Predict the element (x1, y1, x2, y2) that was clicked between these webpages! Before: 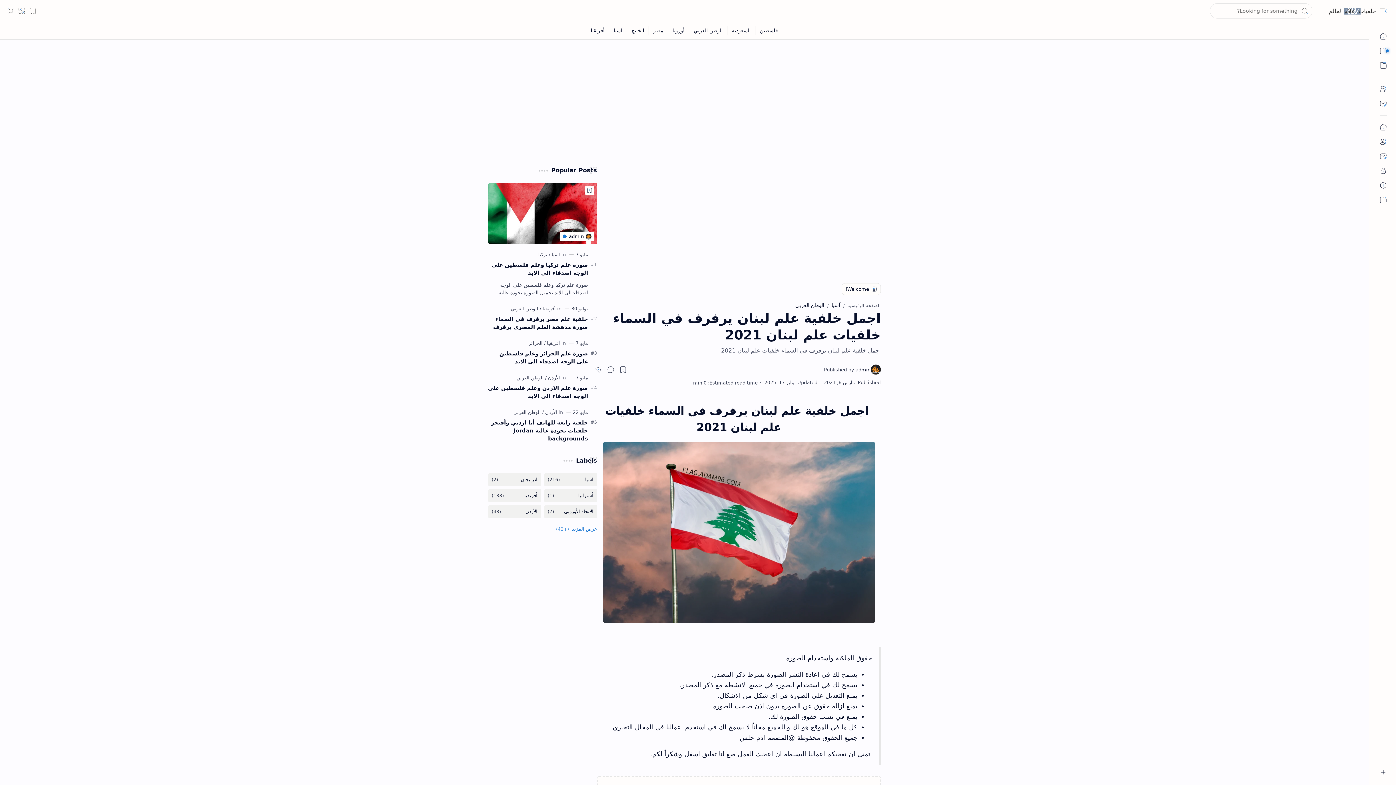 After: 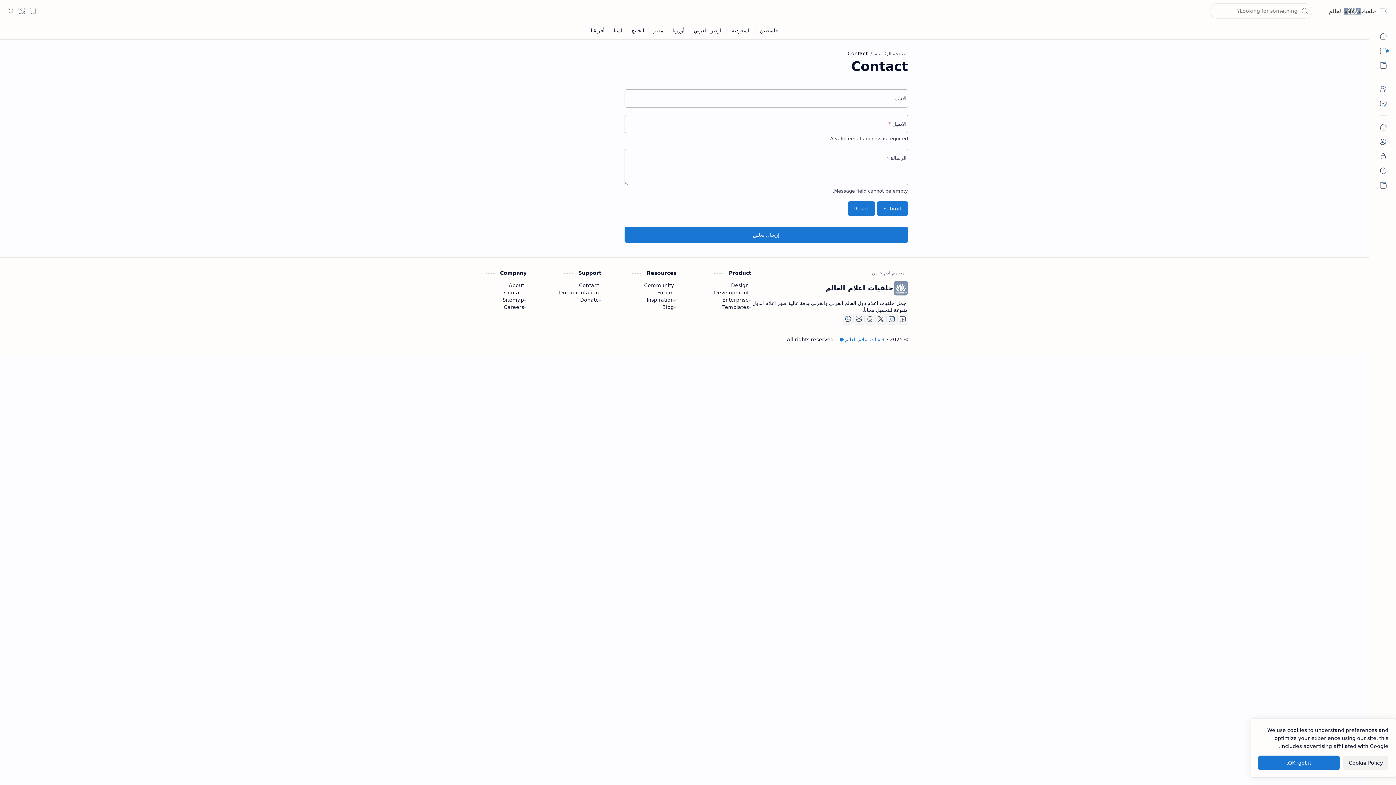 Action: bbox: (1376, 96, 1390, 110) label: Contact